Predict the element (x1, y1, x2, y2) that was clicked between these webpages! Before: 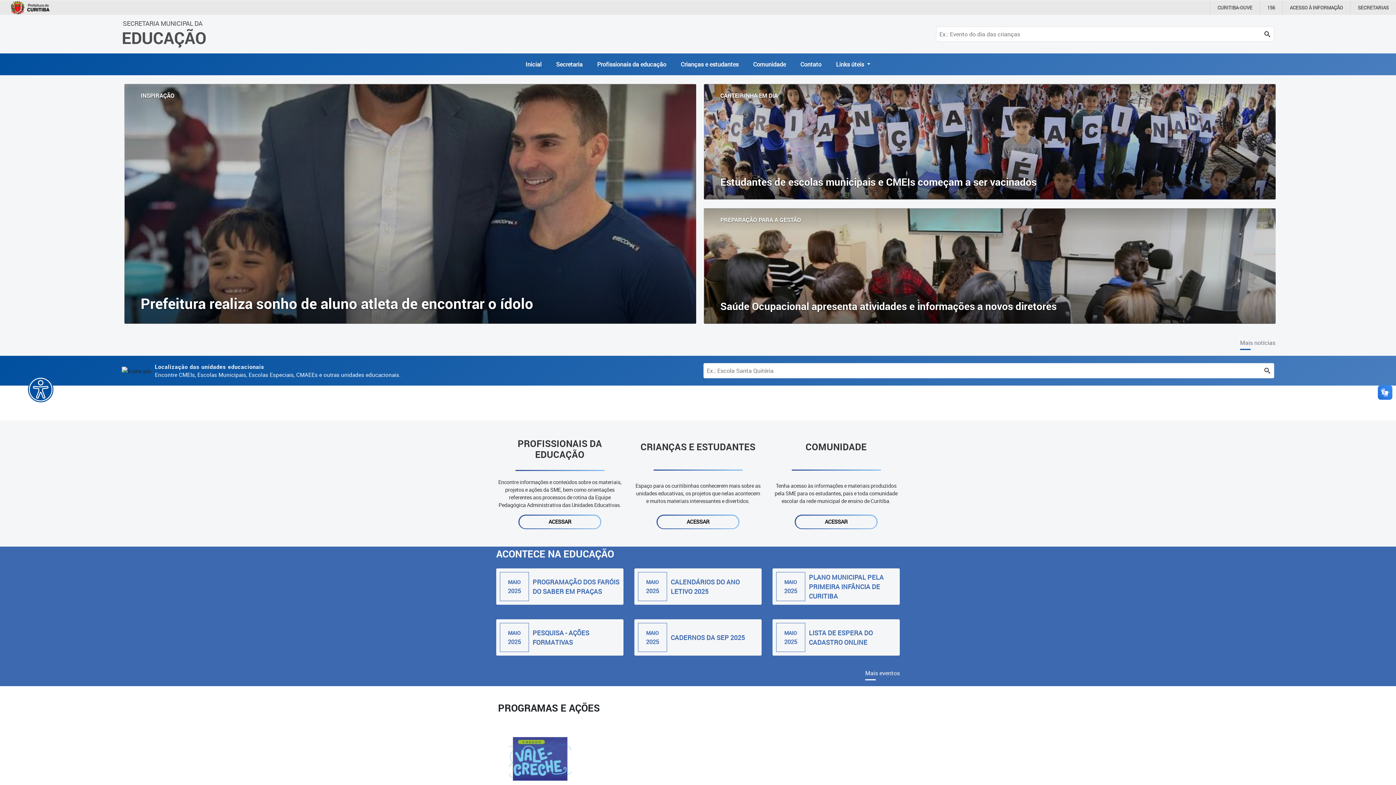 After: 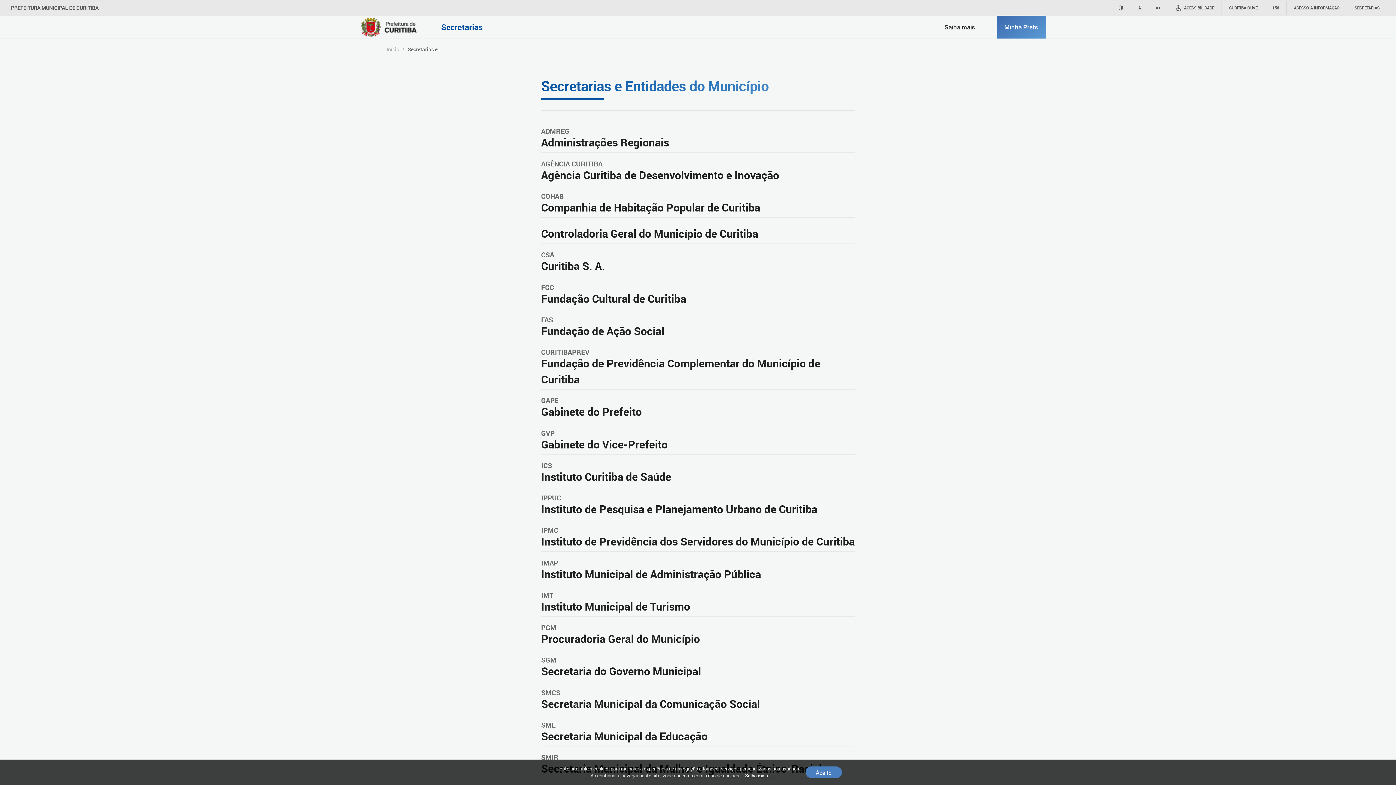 Action: label: SECRETARIAS bbox: (1358, 4, 1389, 10)